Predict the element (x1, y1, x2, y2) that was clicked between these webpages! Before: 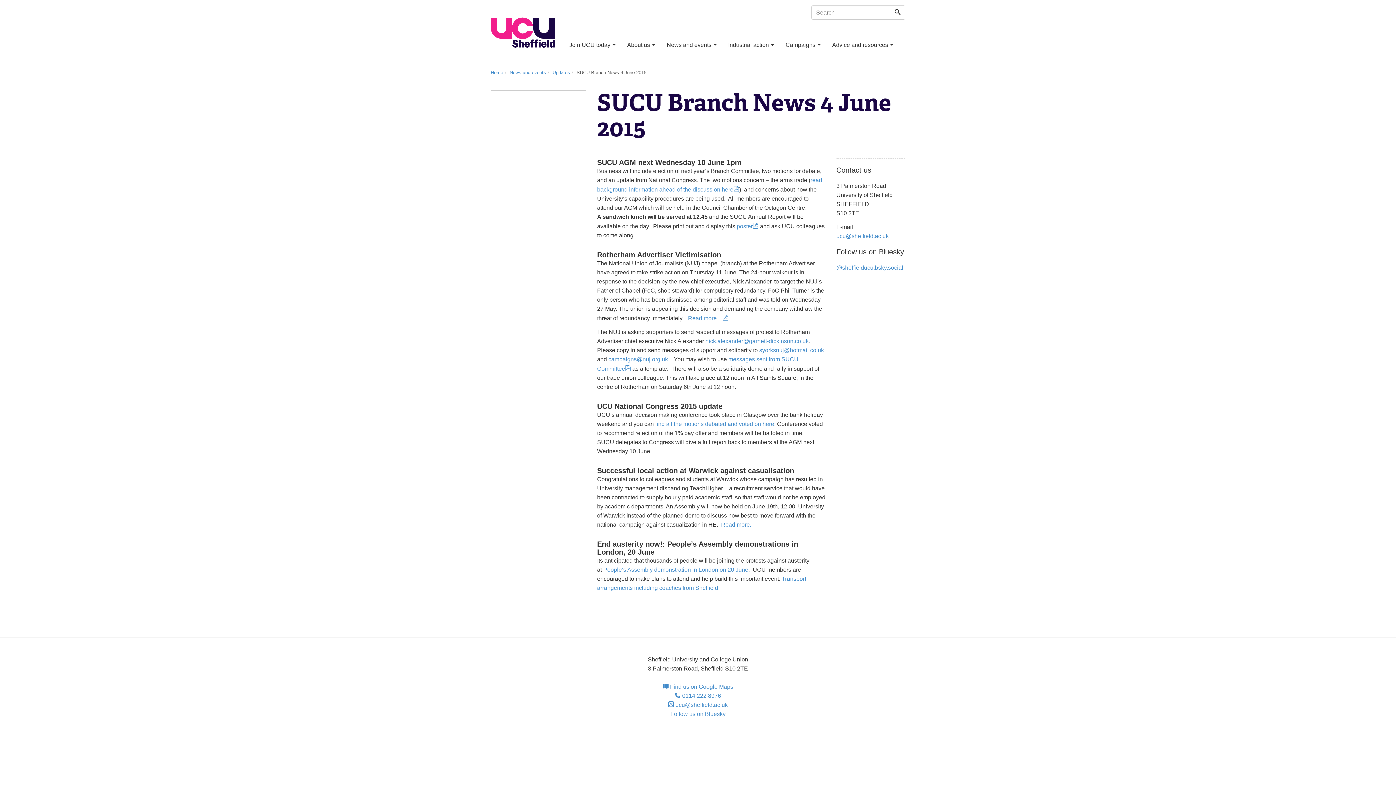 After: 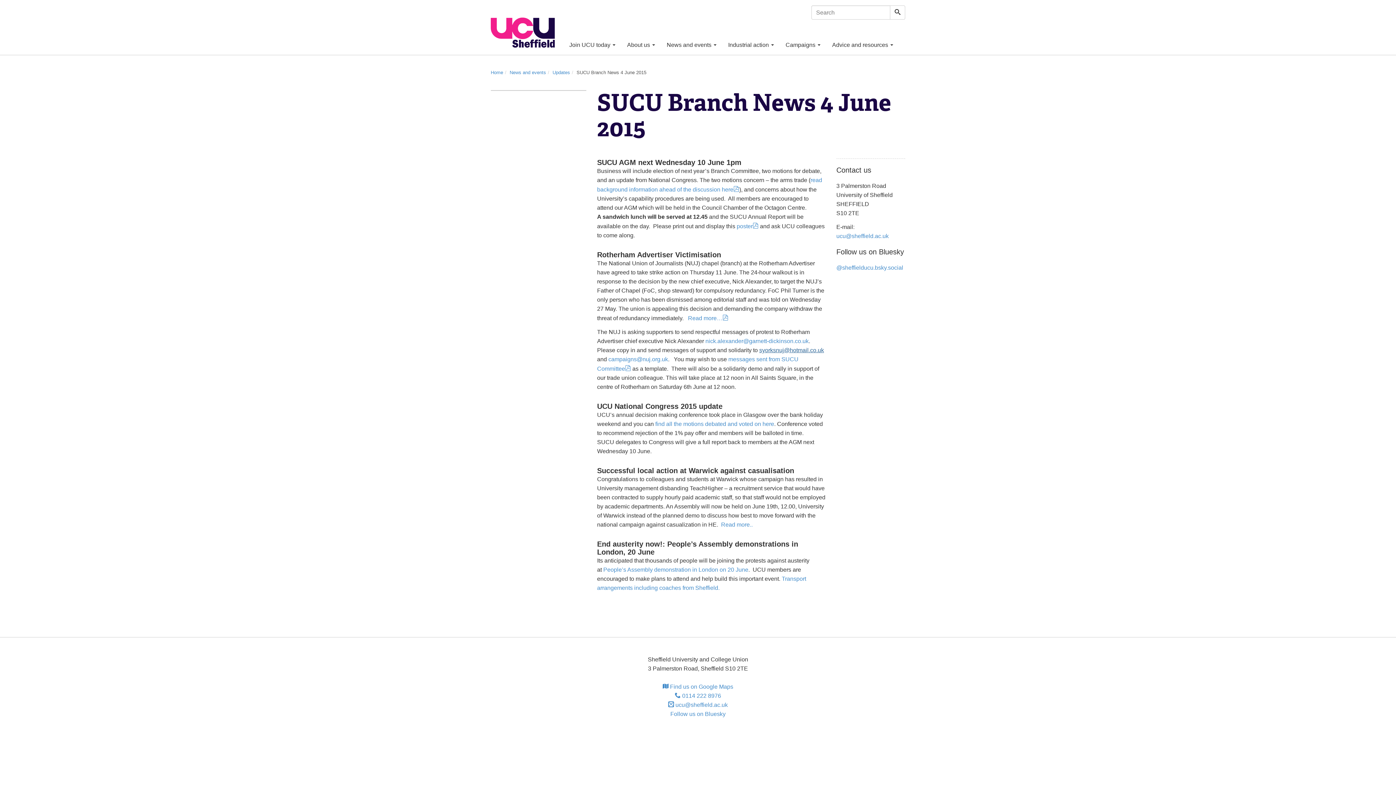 Action: bbox: (759, 347, 824, 353) label: syorksnuj@hotmail.co.uk